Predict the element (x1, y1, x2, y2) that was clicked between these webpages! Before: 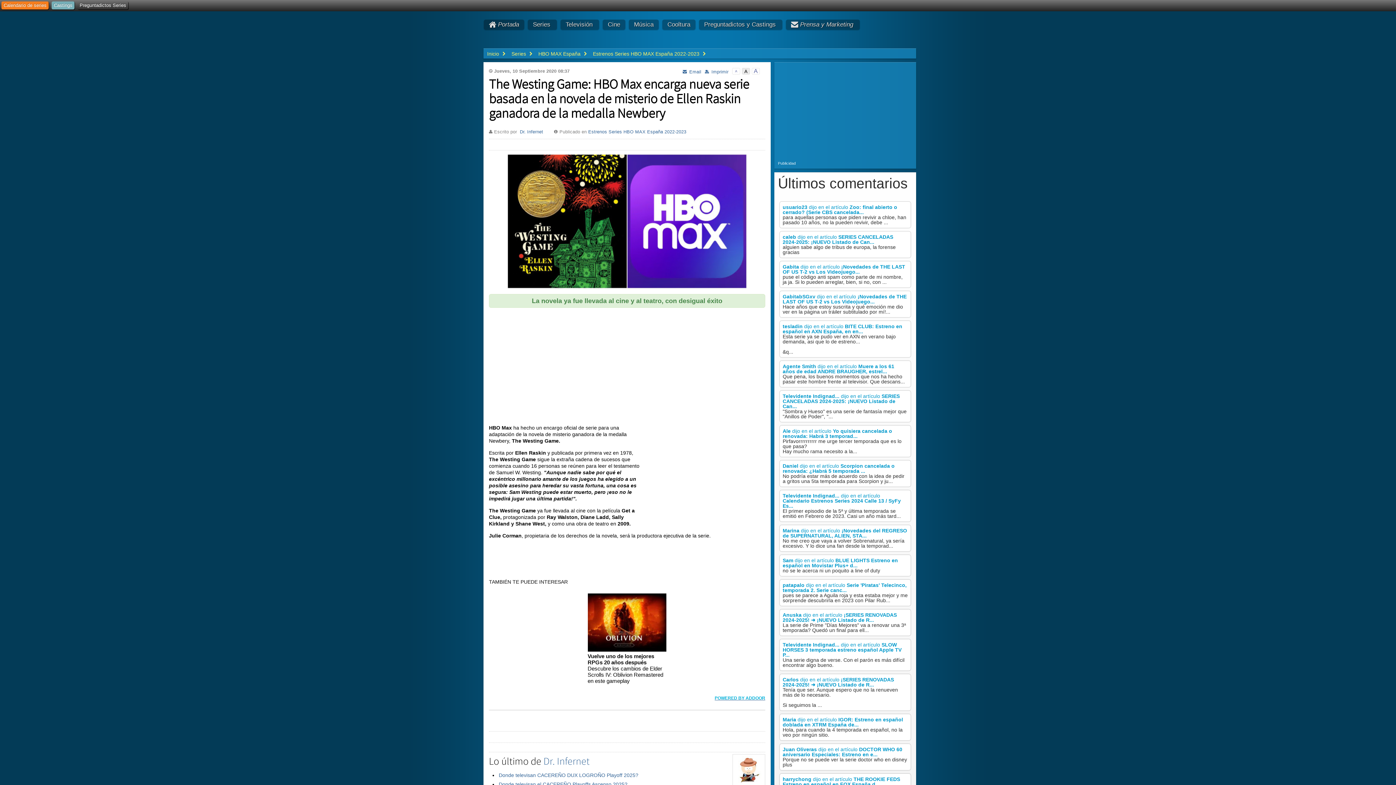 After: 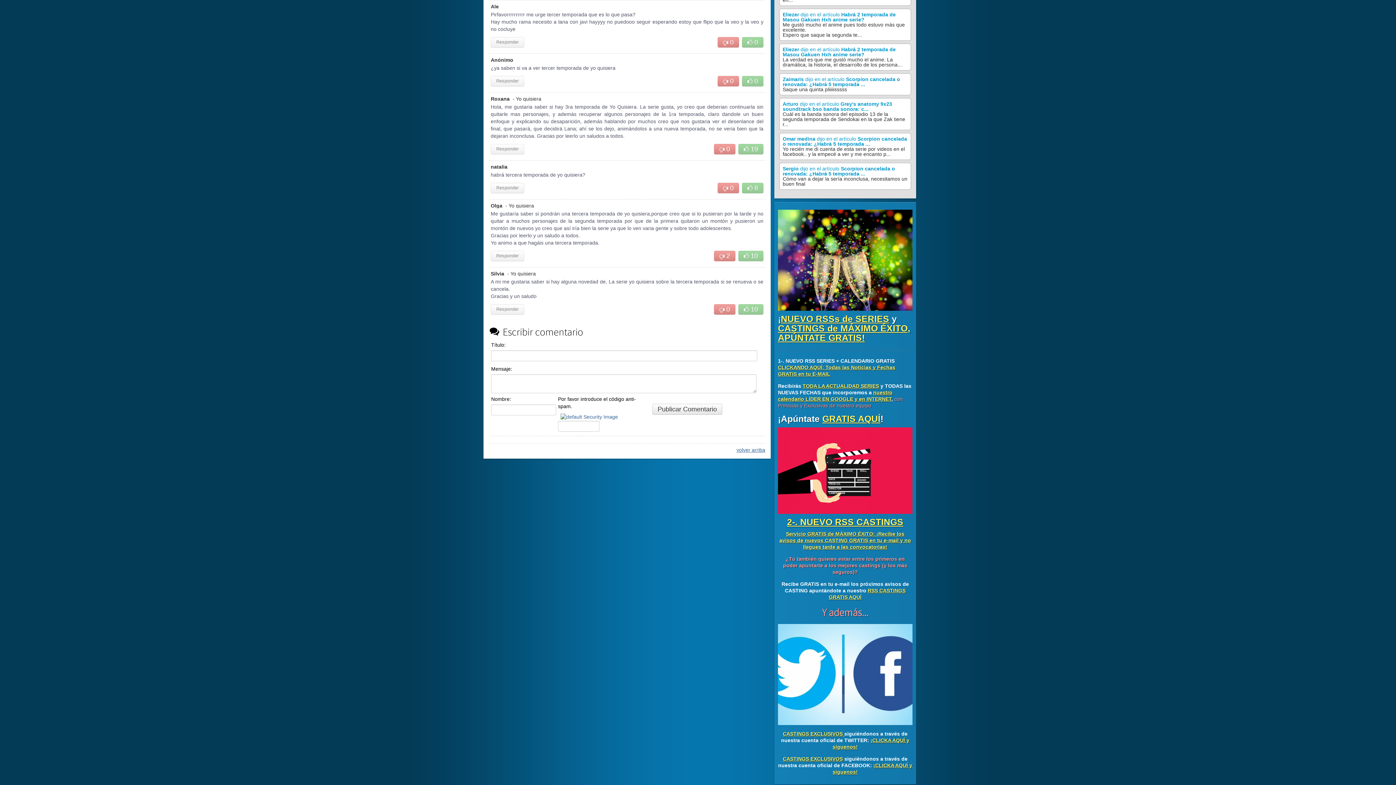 Action: label: Ale dijo en el artículo Yo quisiera cancelada o renovada: Habrá 3 temporad... bbox: (782, 428, 892, 439)